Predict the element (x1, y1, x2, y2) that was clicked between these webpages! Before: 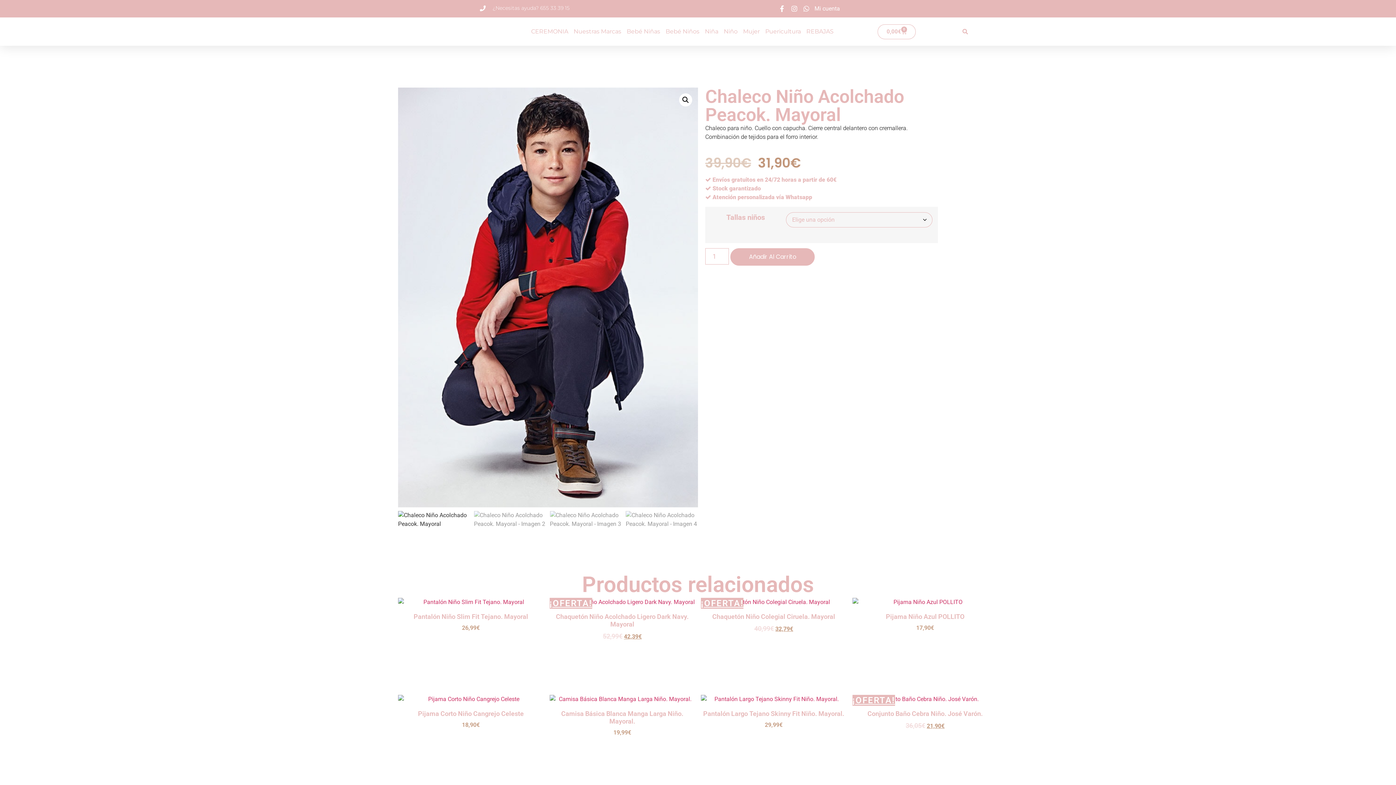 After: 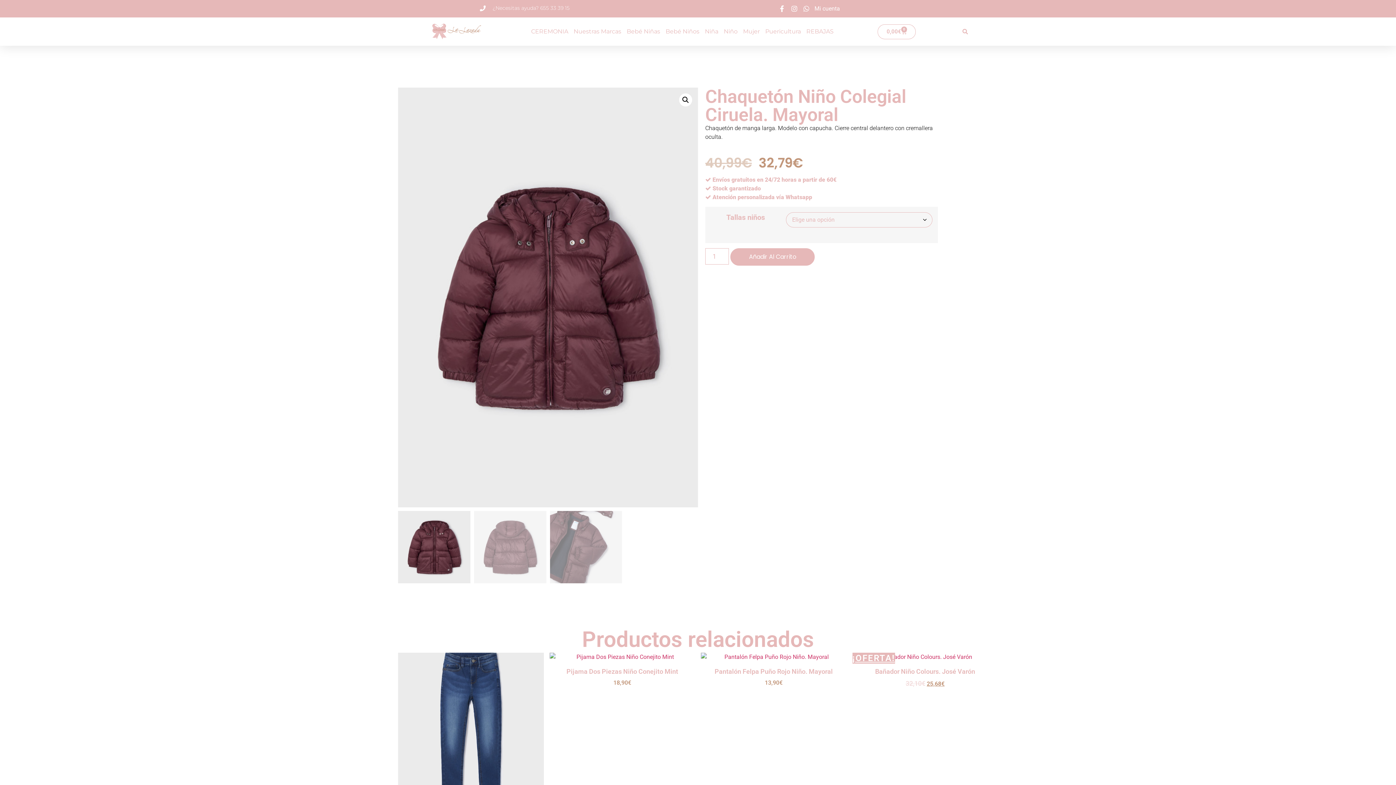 Action: bbox: (701, 598, 846, 633) label: ¡OFERTA!
Chaquetón Niño Colegial Ciruela. Mayoral
40,99€ 
El precio original era: 40,99€.
32,79€
El precio actual es: 32,79€.